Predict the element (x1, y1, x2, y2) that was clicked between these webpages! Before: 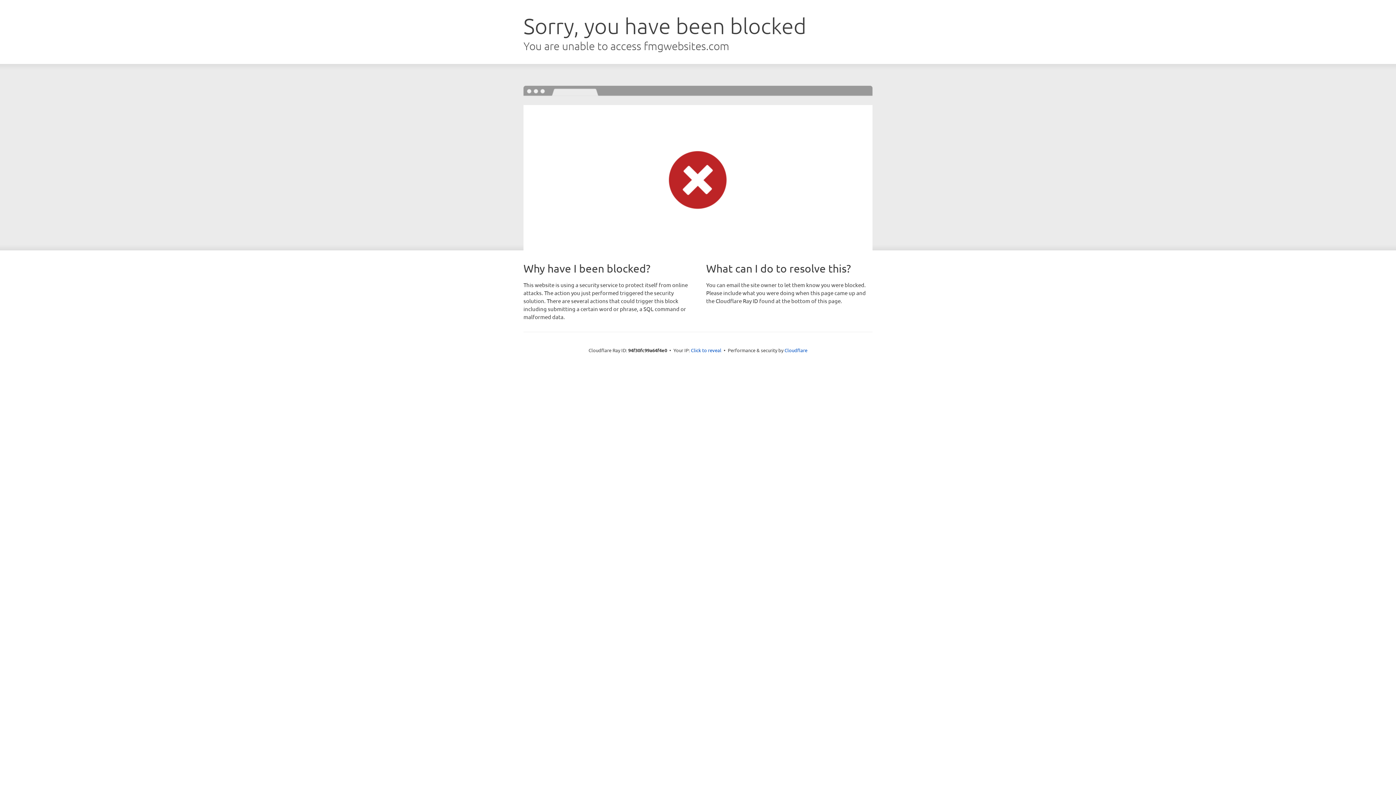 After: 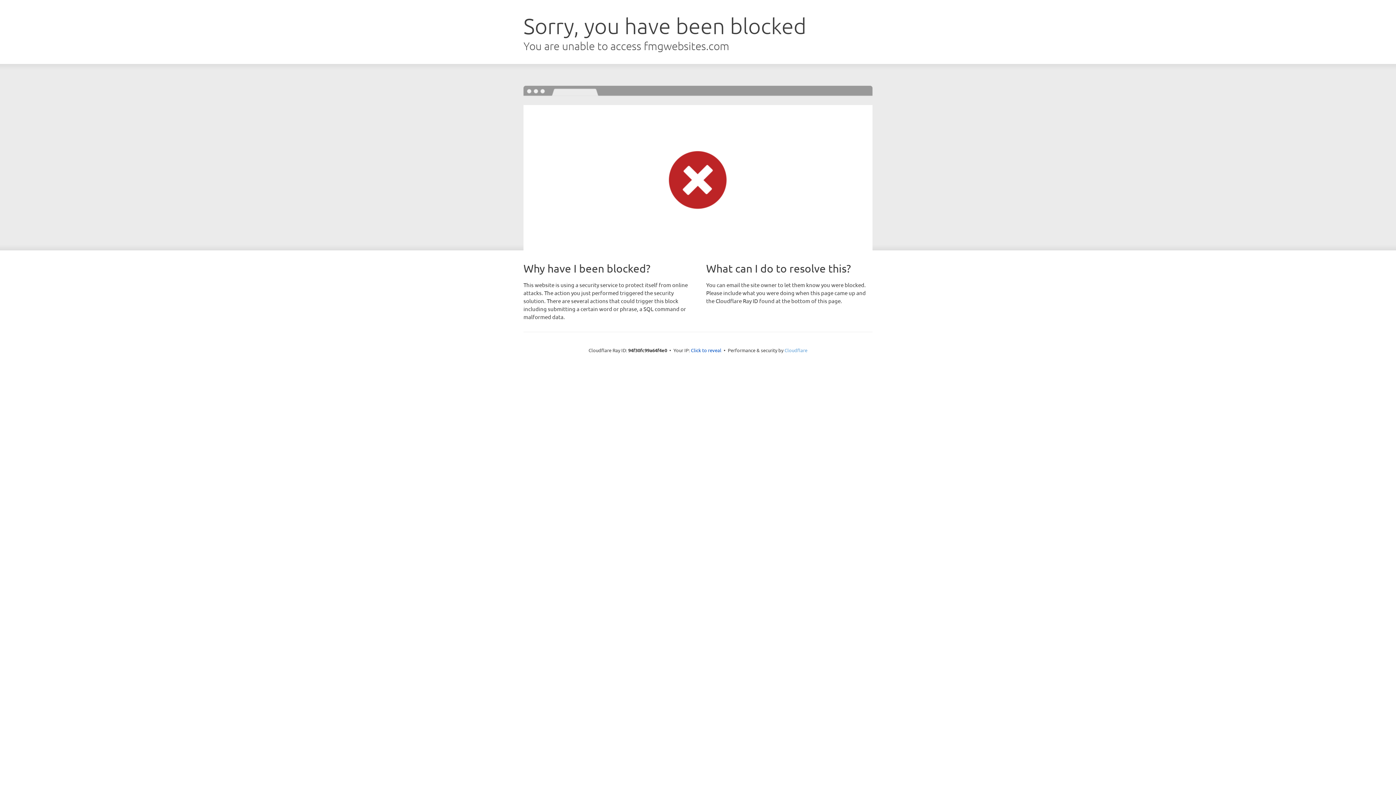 Action: label: Cloudflare bbox: (784, 347, 807, 353)